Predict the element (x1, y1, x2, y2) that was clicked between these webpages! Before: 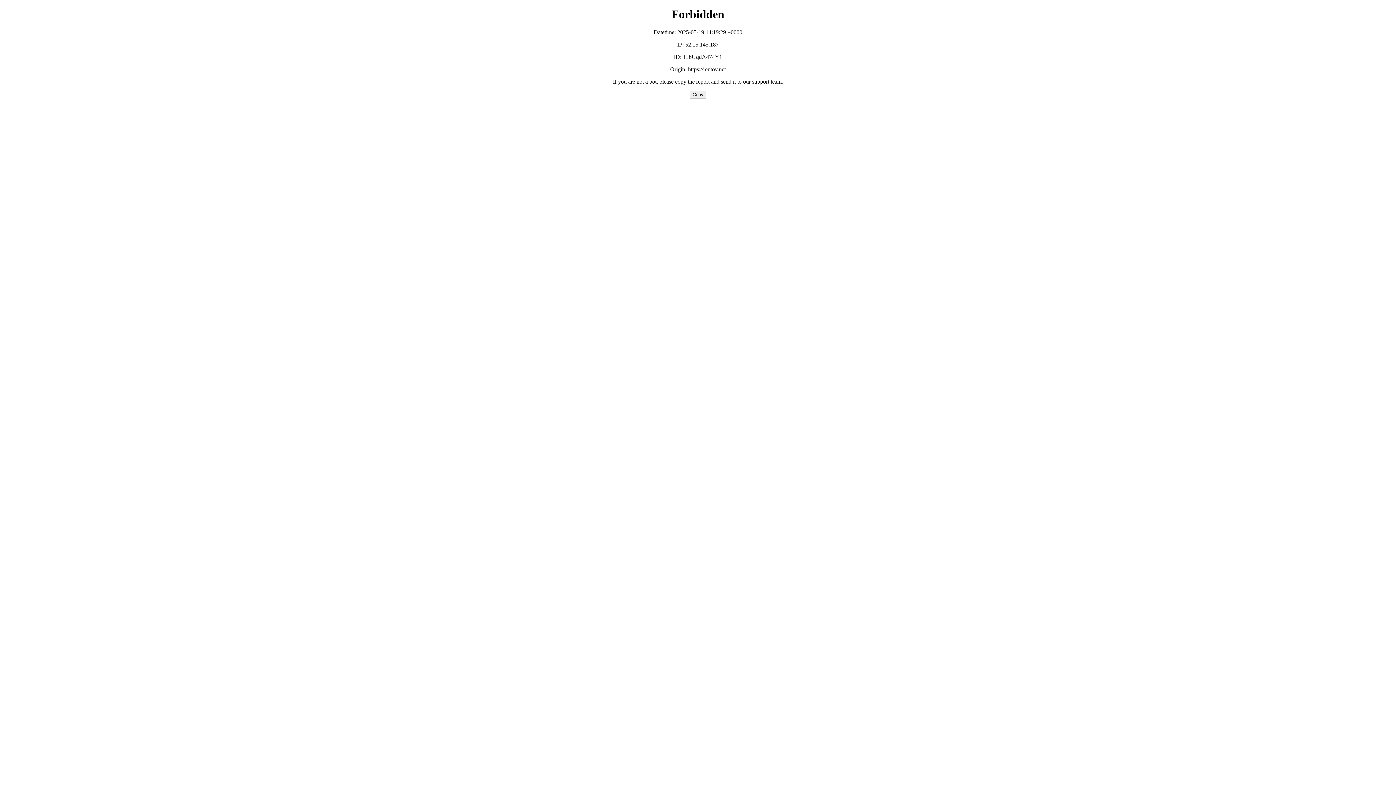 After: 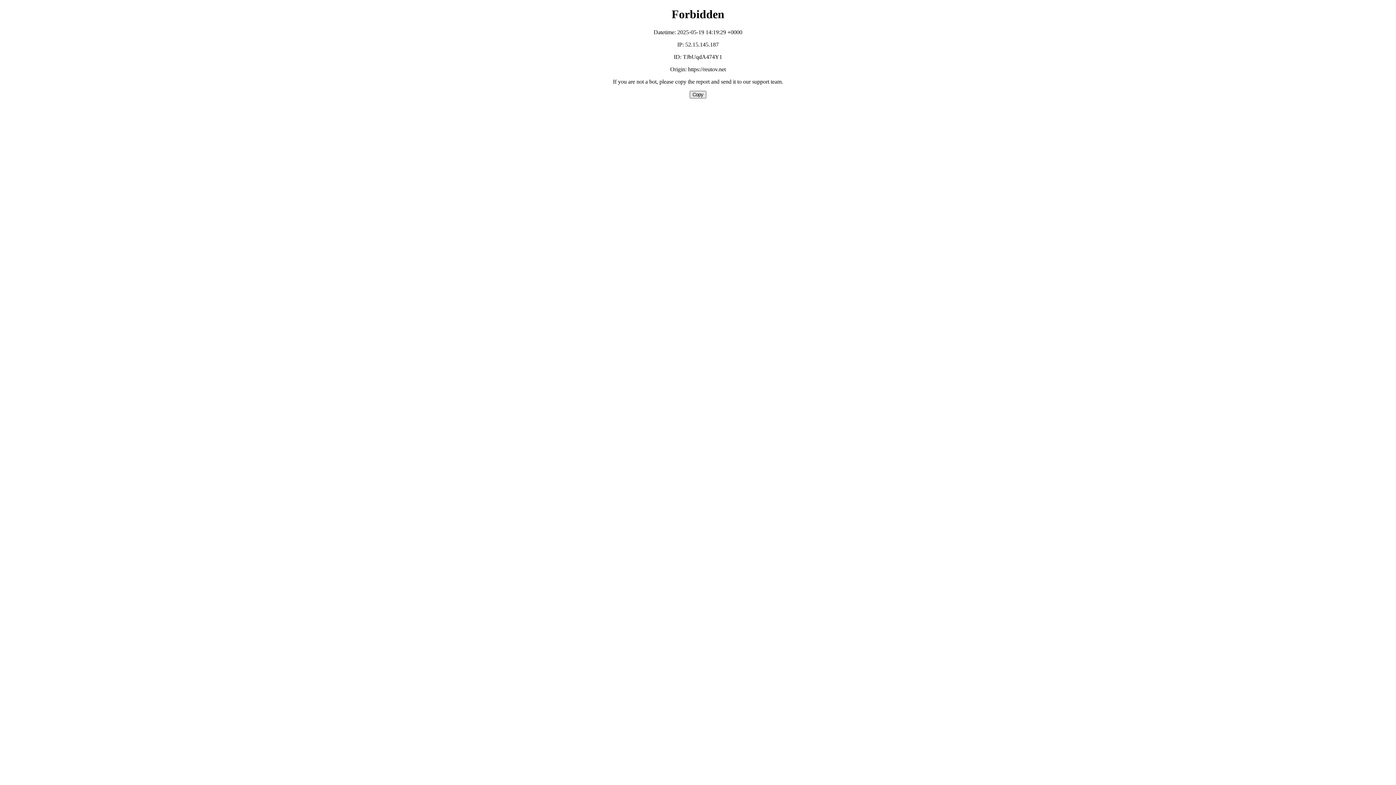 Action: bbox: (689, 90, 706, 98) label: Copy